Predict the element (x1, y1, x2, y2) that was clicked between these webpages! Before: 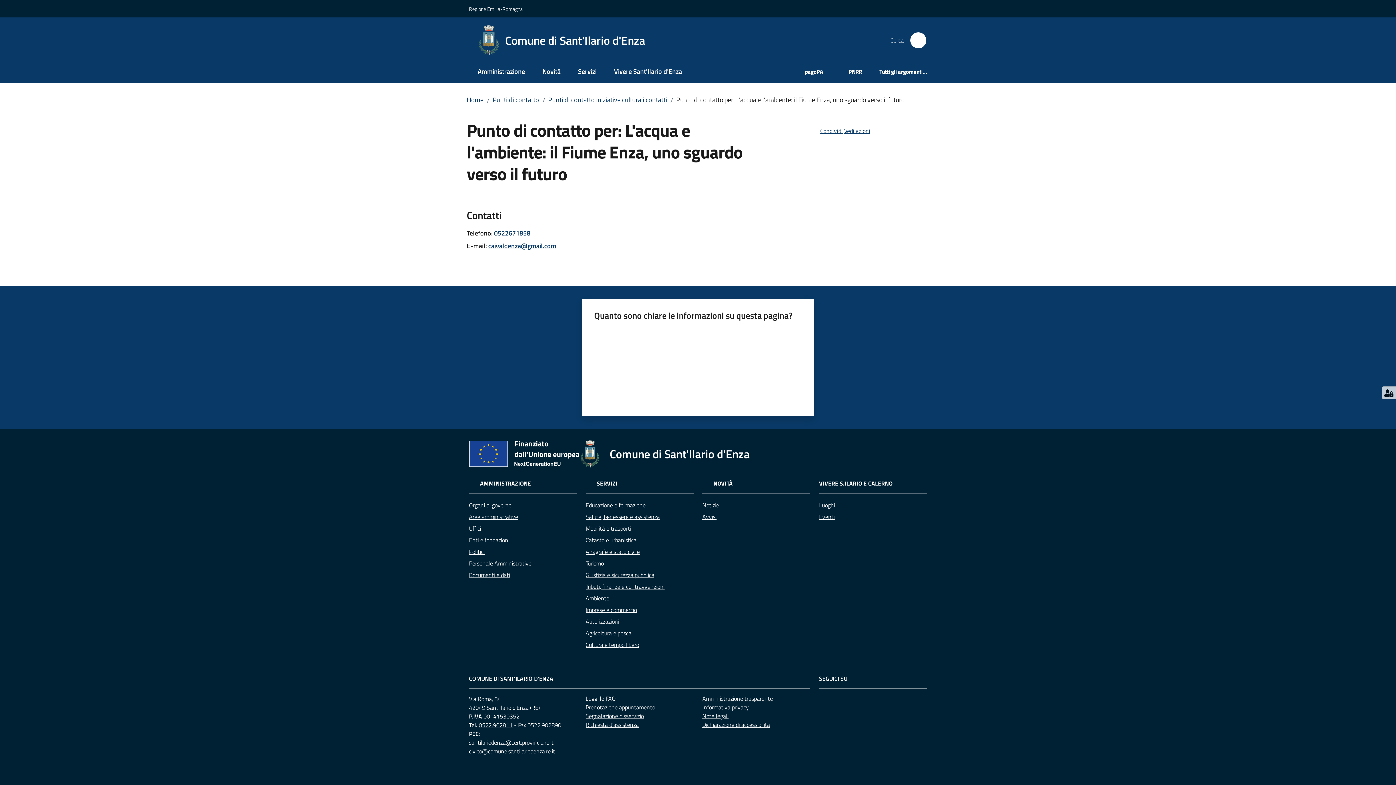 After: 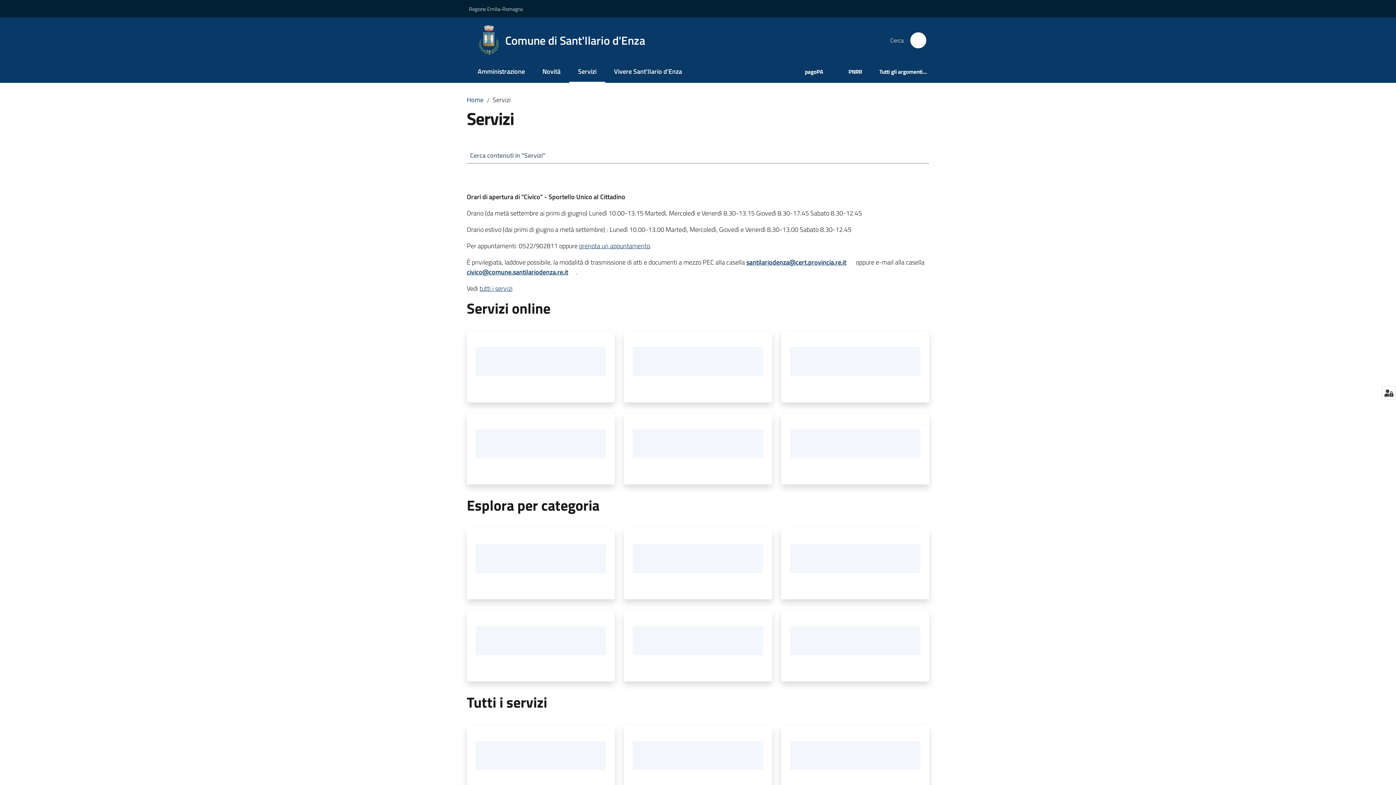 Action: label: SERVIZI bbox: (596, 479, 617, 487)